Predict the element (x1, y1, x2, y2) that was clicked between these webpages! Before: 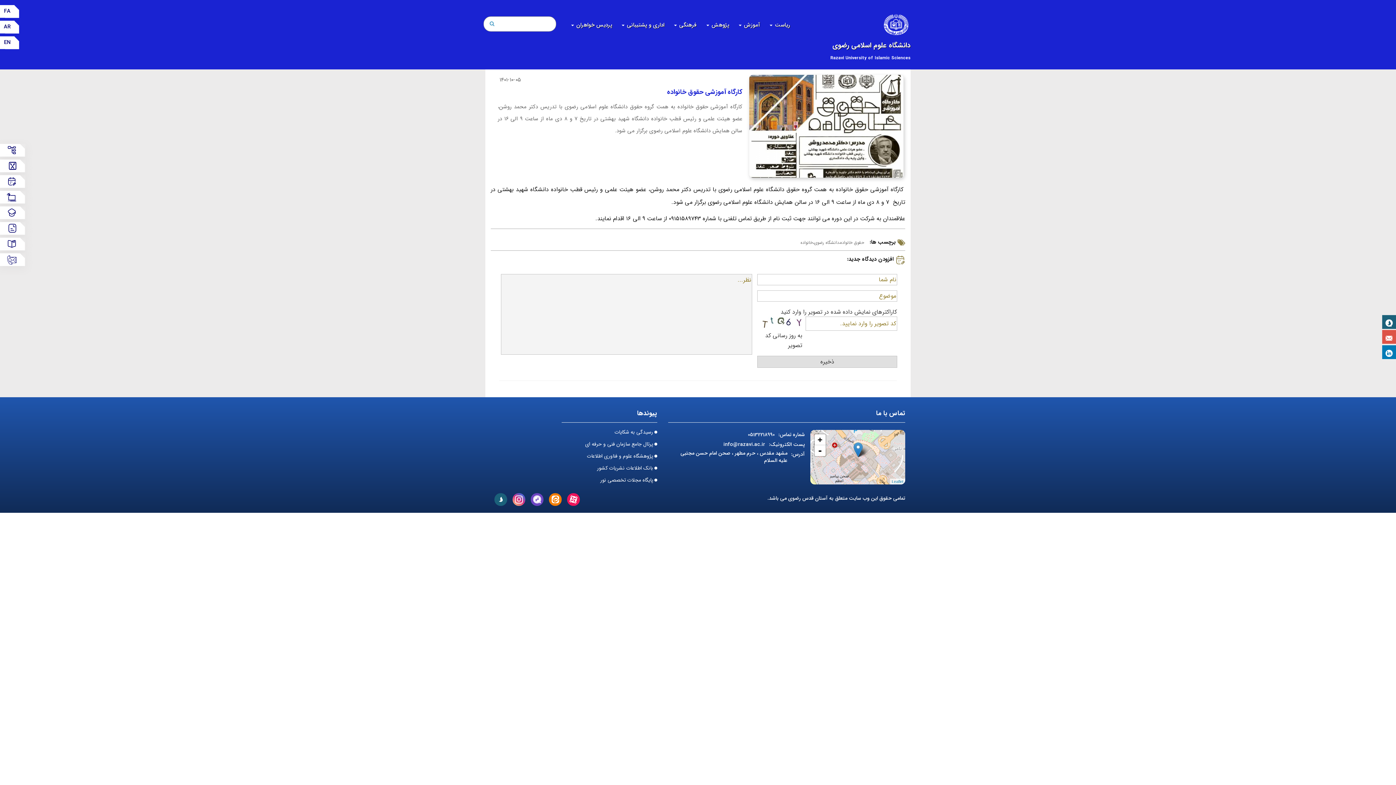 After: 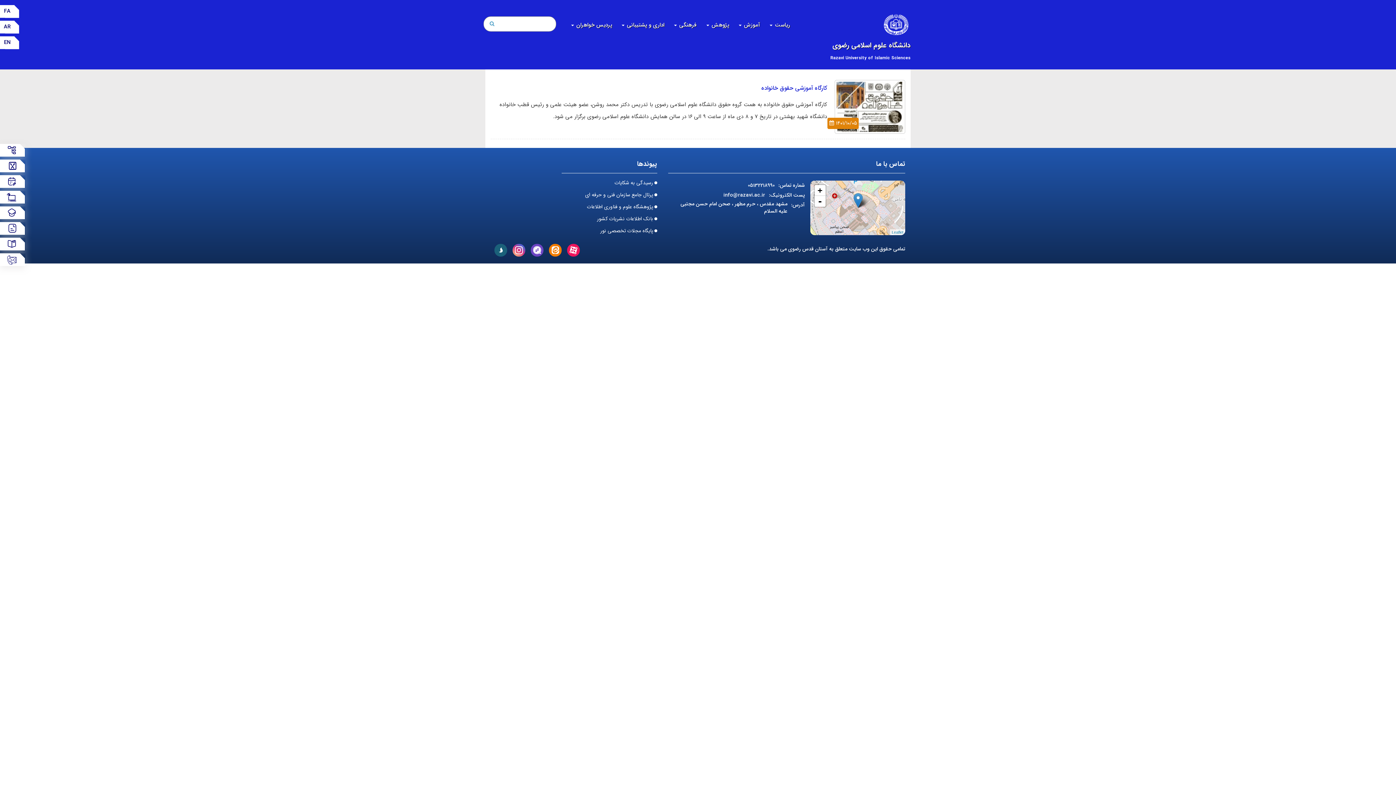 Action: bbox: (798, 237, 866, 247) label: حقوق خانواده،دانشگاه رضوی،خانواده